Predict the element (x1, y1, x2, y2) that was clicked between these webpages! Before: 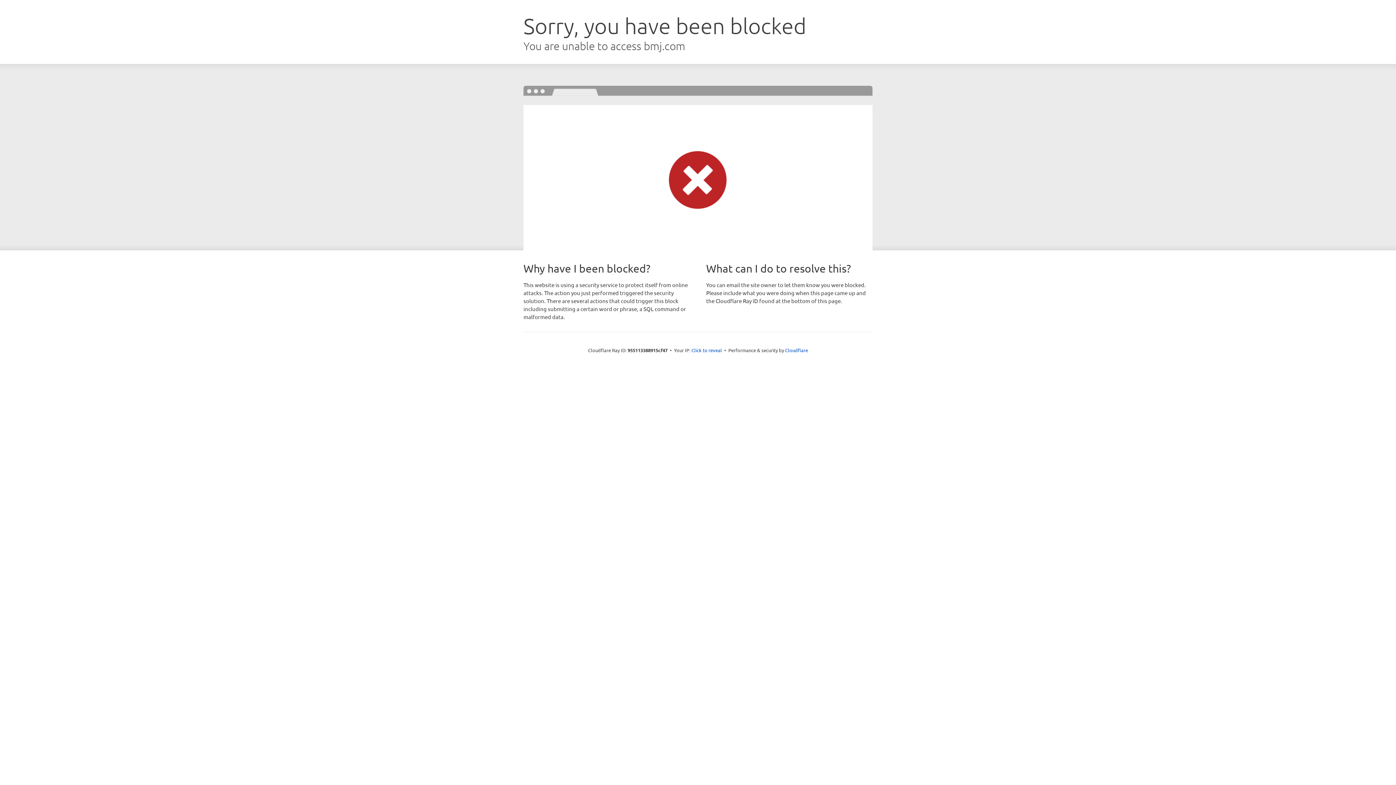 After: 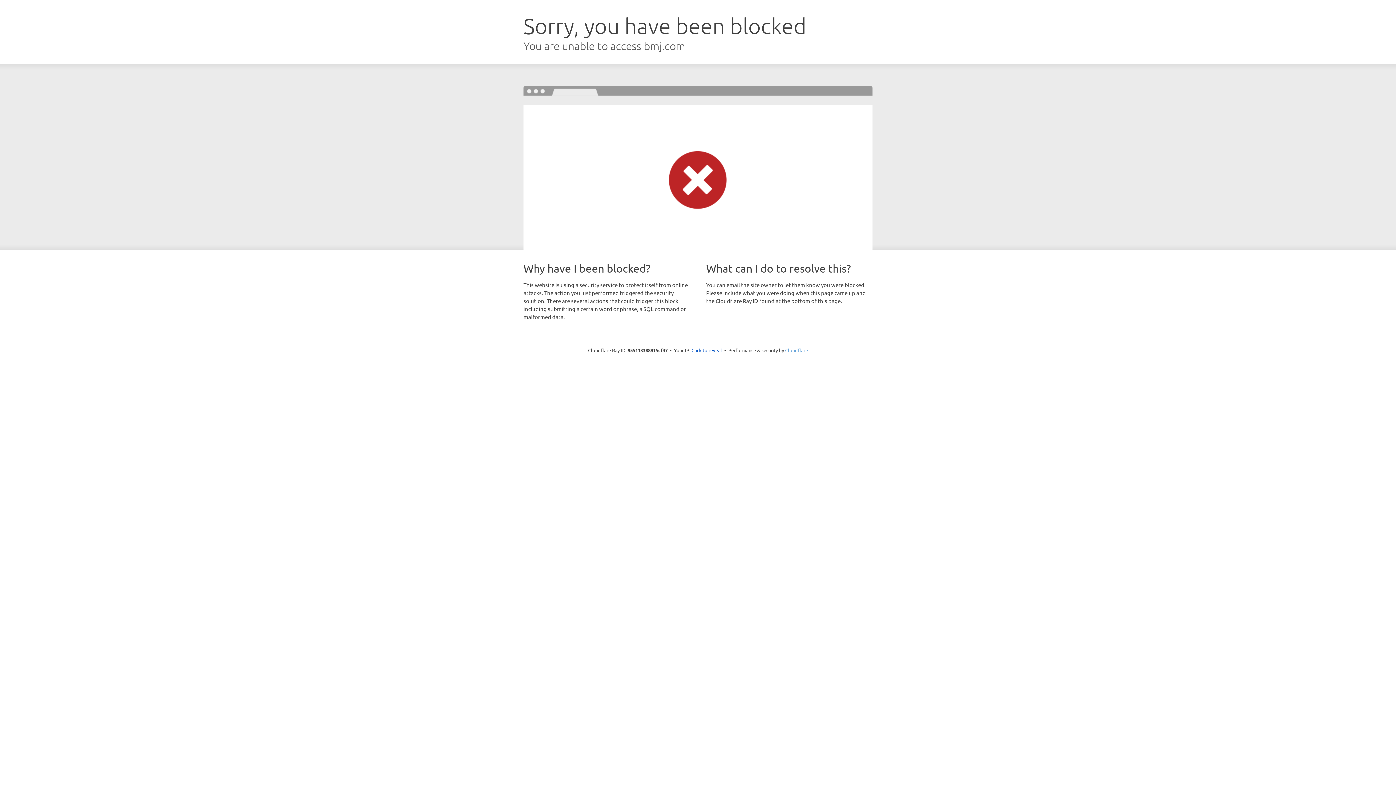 Action: bbox: (785, 347, 808, 353) label: Cloudflare